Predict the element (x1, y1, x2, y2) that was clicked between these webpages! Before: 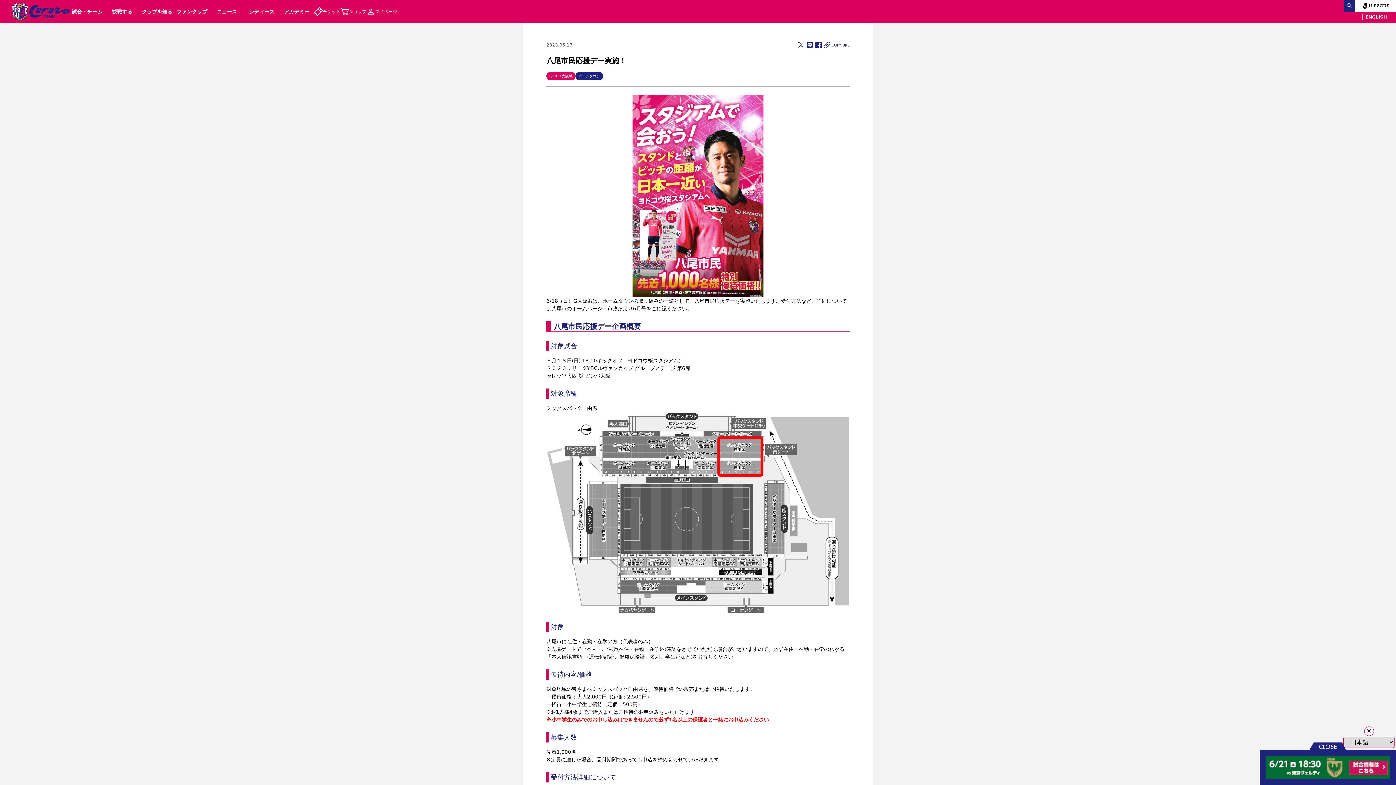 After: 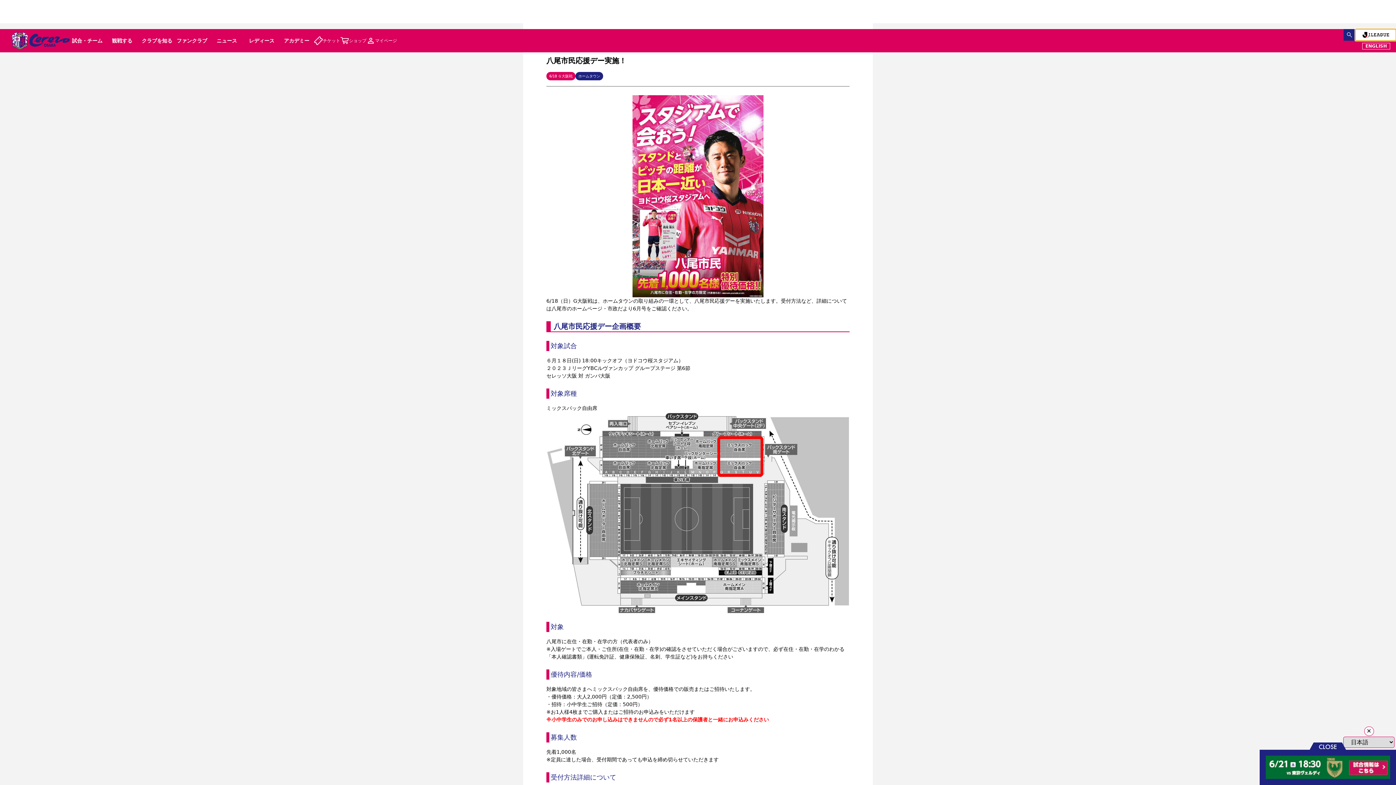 Action: bbox: (1355, 0, 1396, 11)